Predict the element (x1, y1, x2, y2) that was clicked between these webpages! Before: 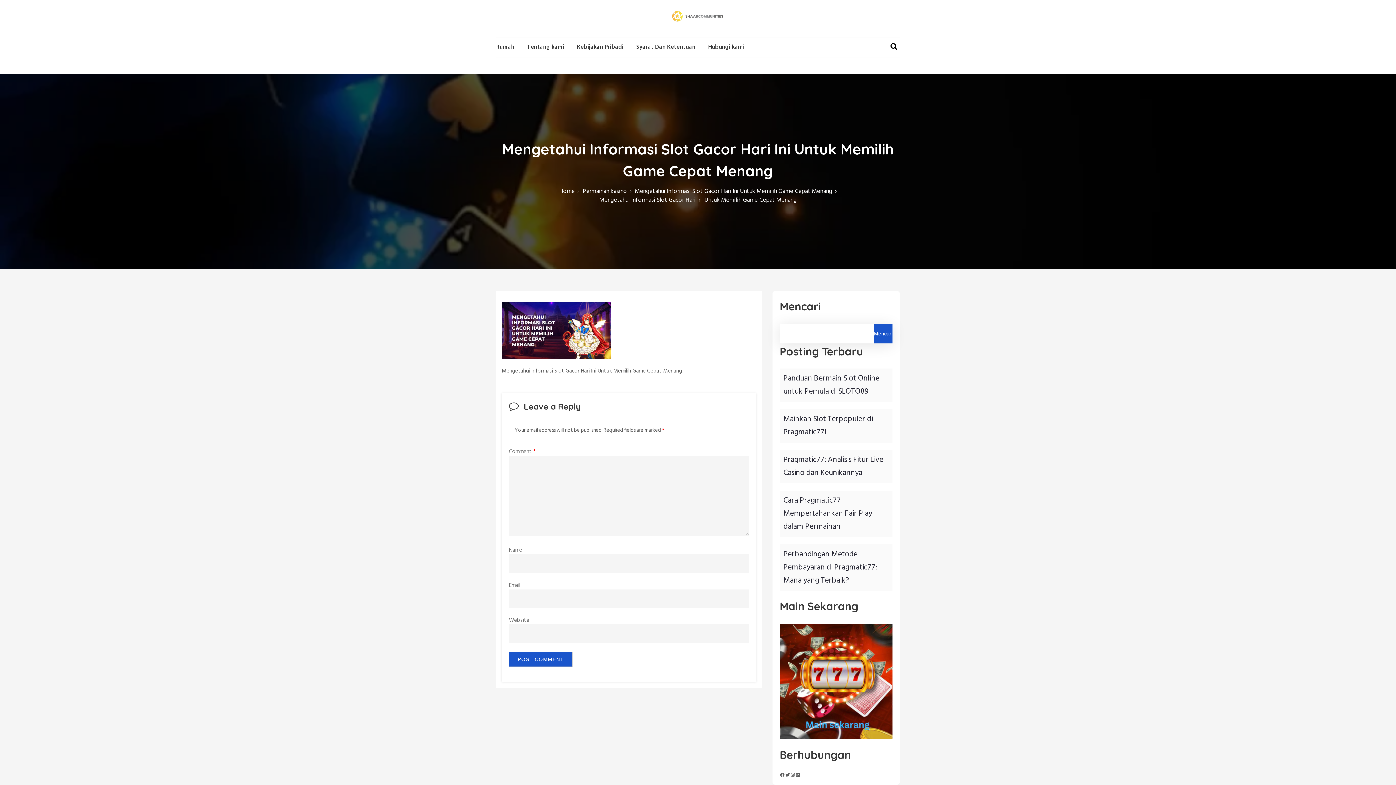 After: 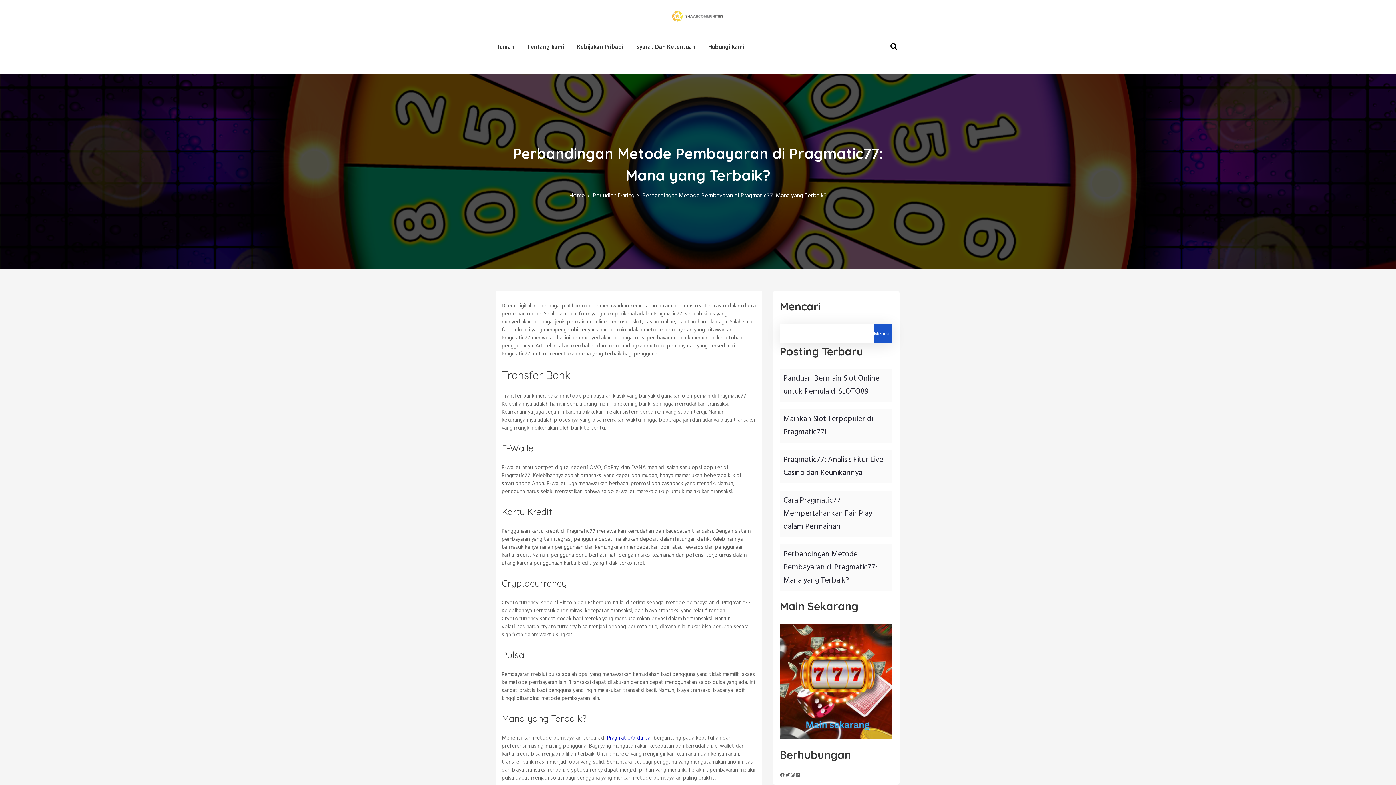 Action: label: Perbandingan Metode Pembayaran di Pragmatic77: Mana yang Terbaik? bbox: (783, 548, 877, 587)